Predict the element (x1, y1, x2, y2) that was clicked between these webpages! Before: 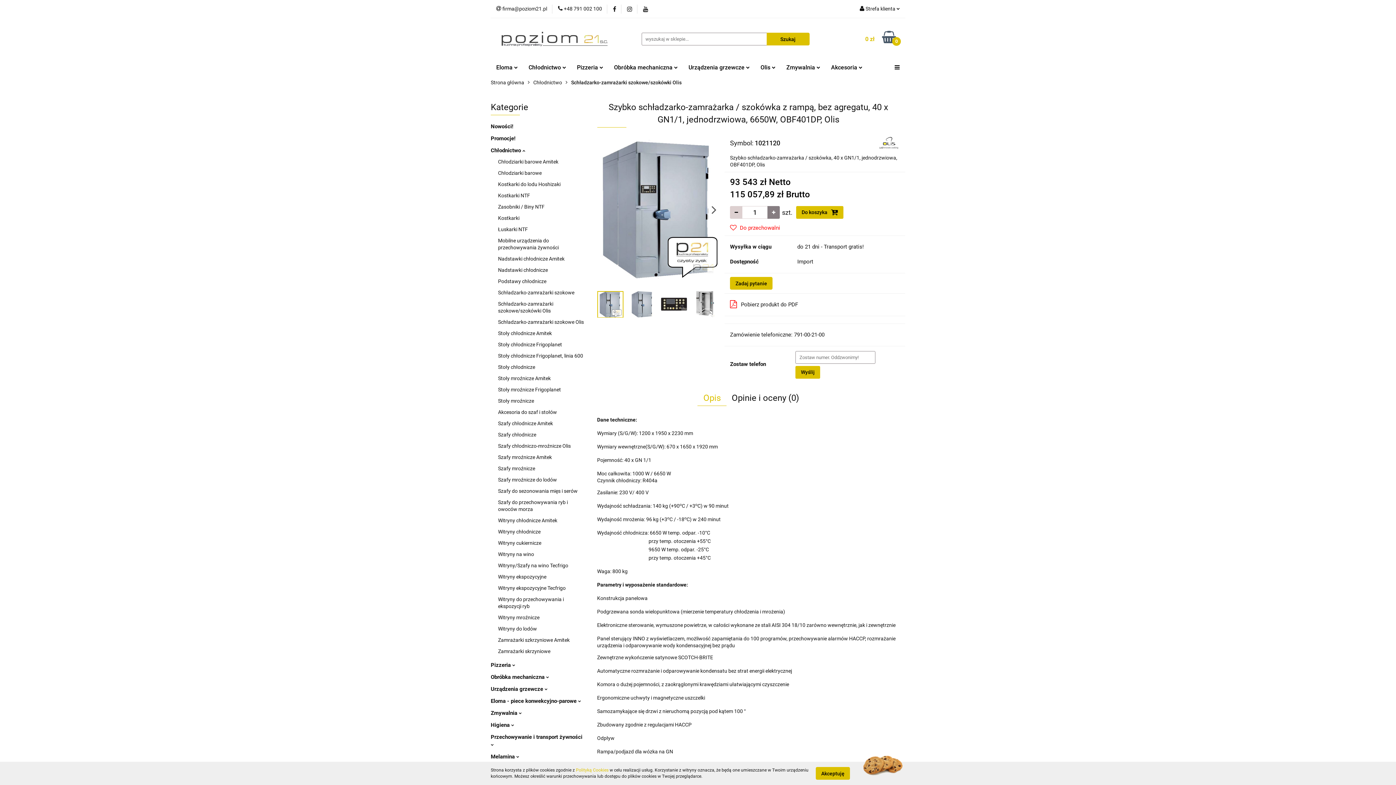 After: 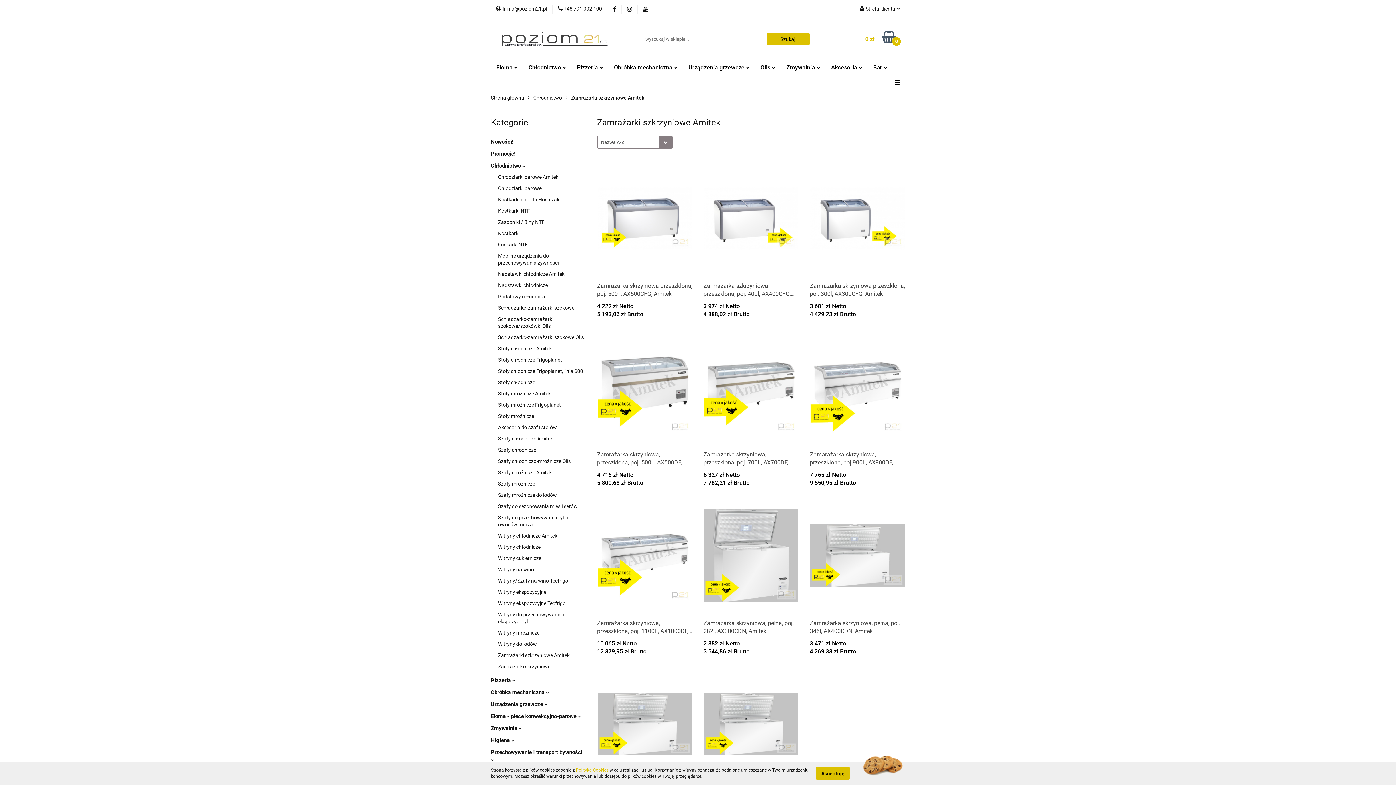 Action: label: Zamrażarki szkrzyniowe Amitek bbox: (498, 637, 569, 643)